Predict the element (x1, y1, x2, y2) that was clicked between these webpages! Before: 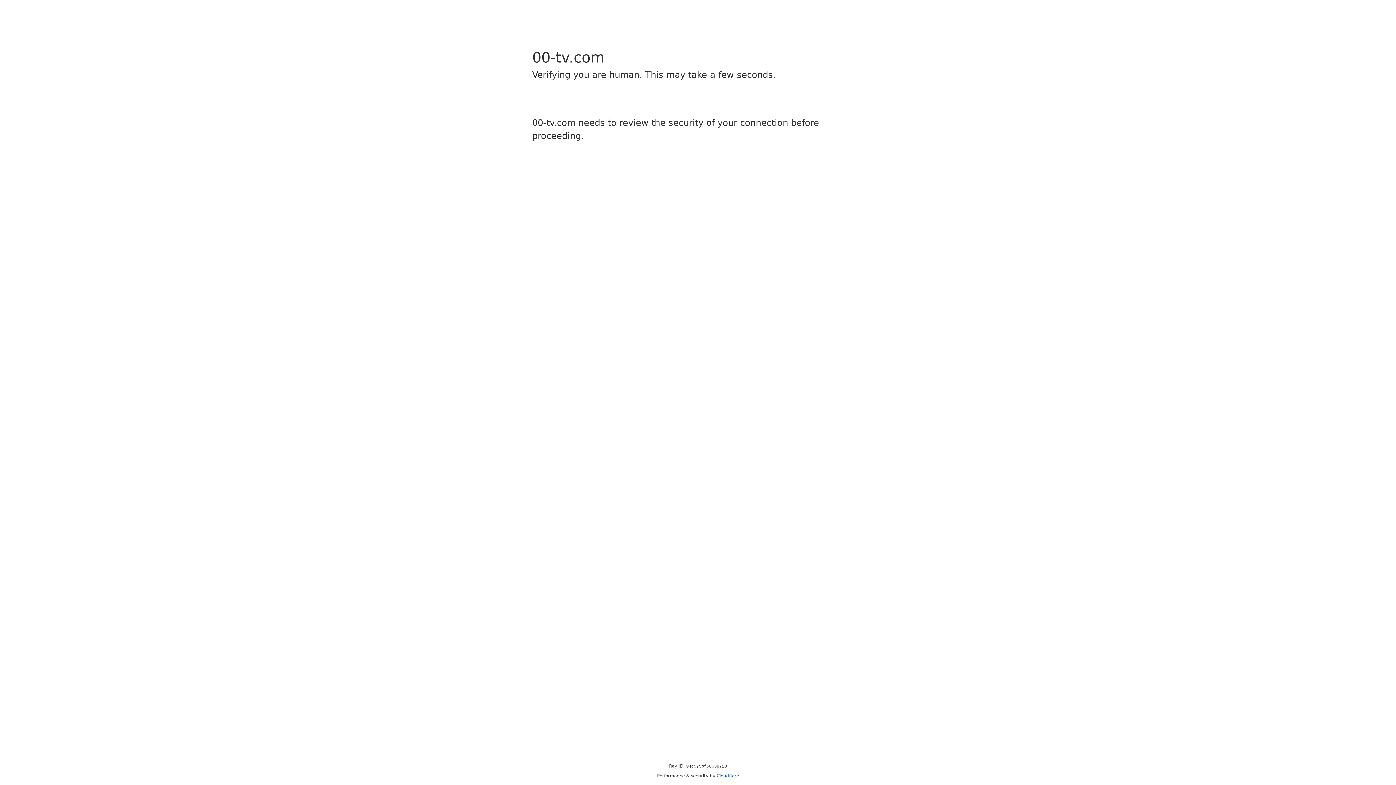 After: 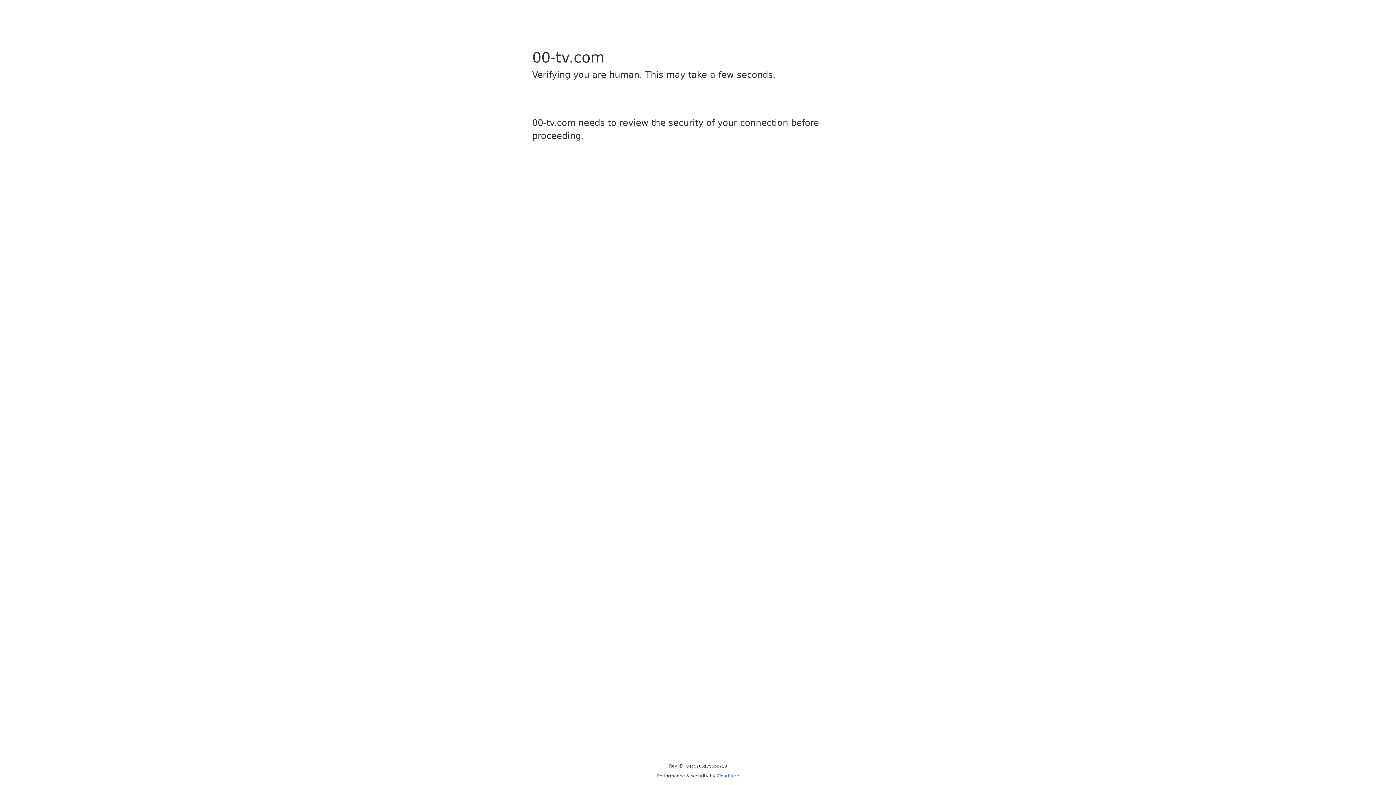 Action: bbox: (716, 773, 739, 778) label: Cloudflare